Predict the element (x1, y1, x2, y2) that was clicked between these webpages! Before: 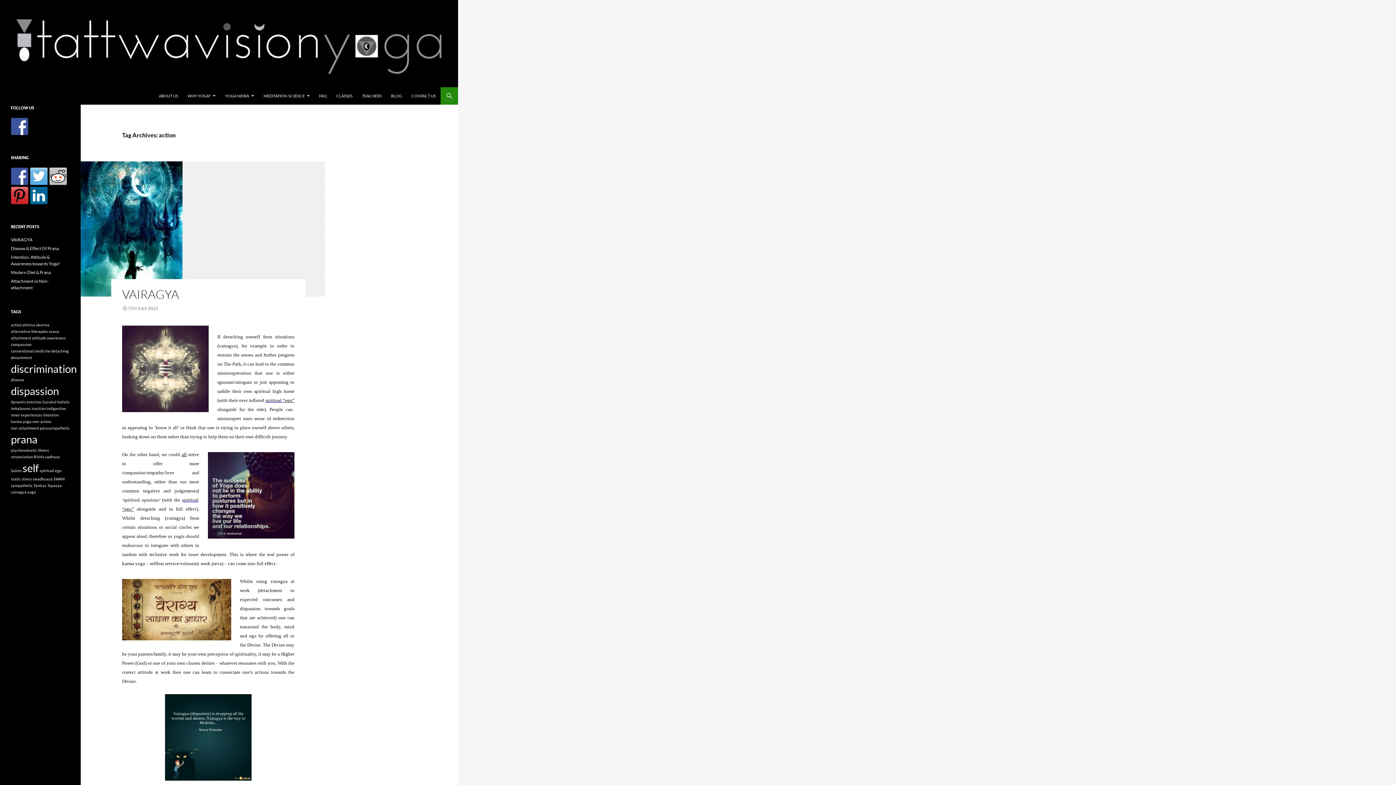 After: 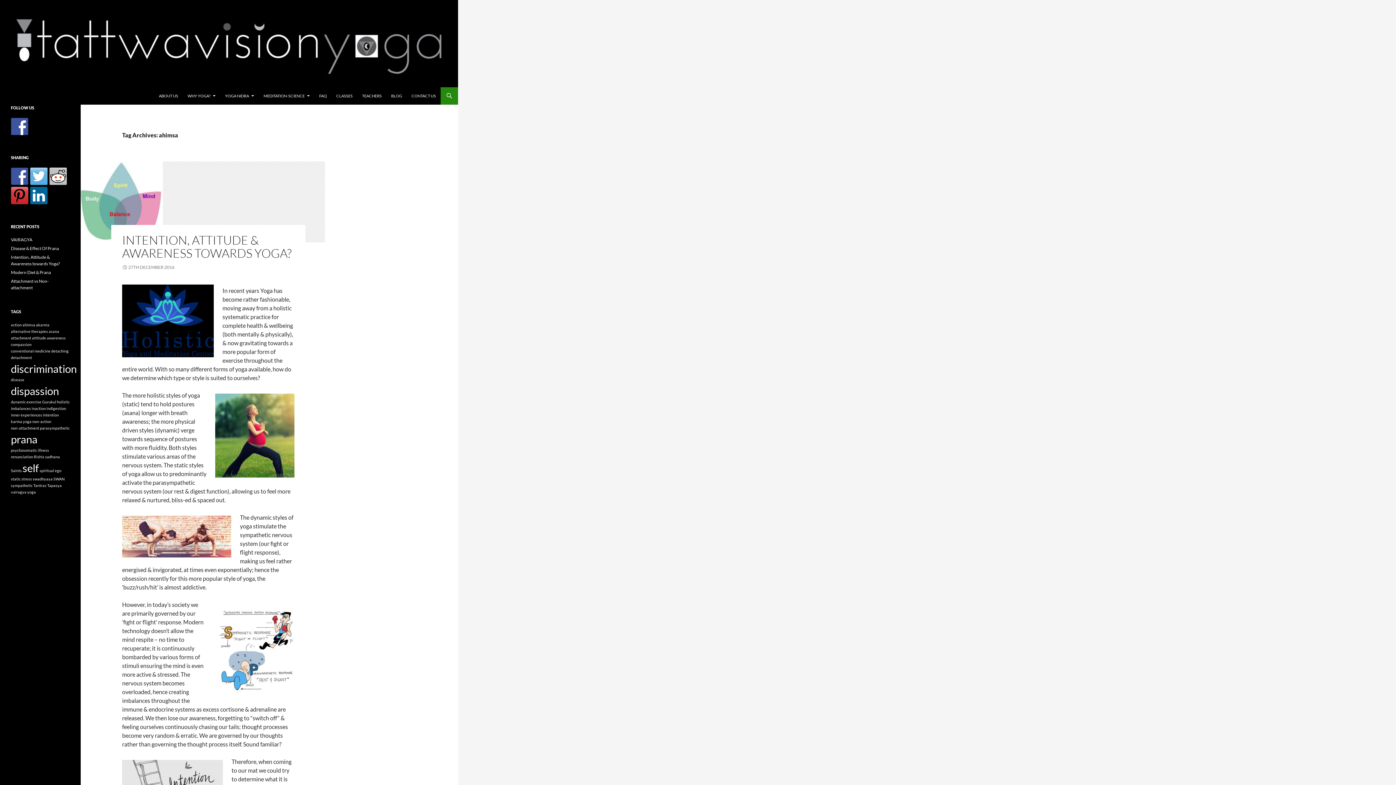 Action: bbox: (22, 322, 35, 327) label: ahimsa (1 item)